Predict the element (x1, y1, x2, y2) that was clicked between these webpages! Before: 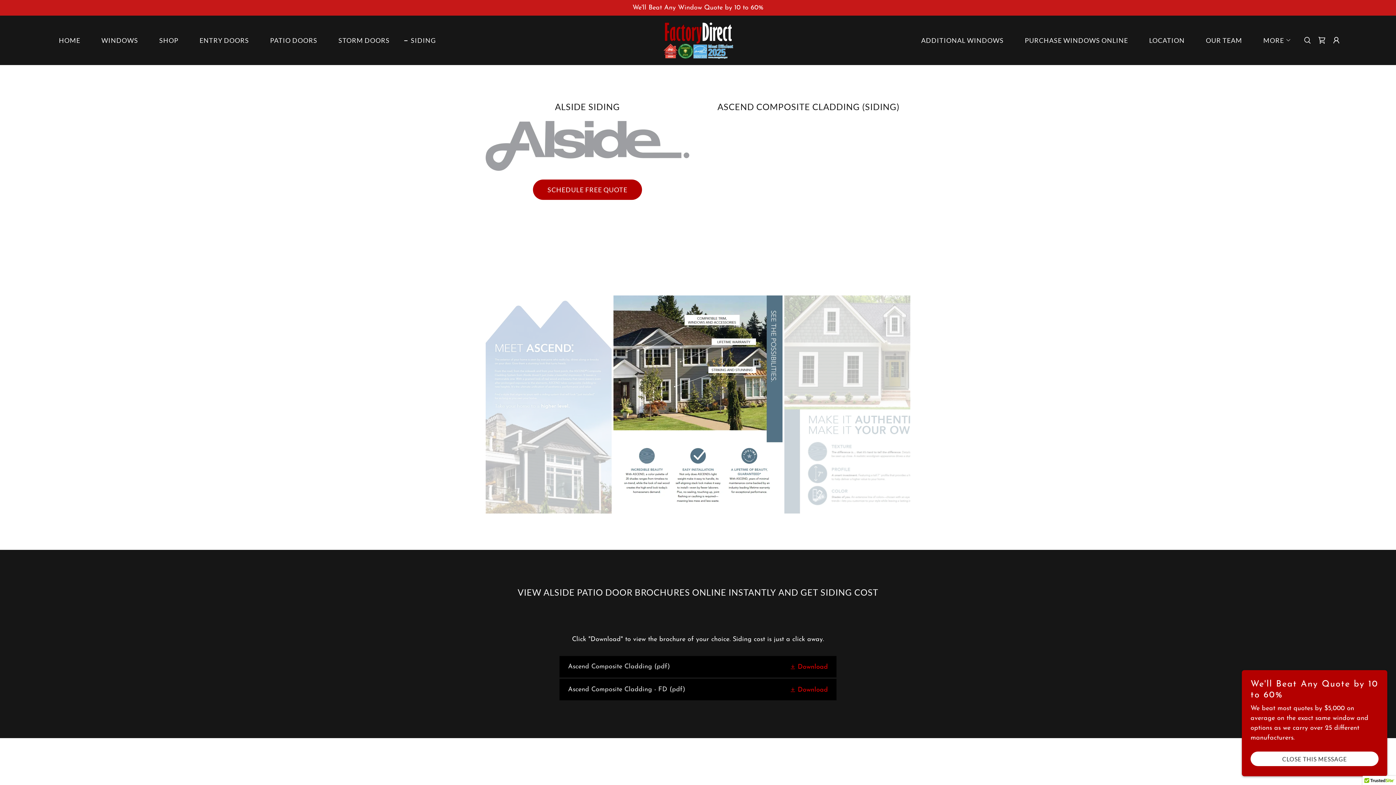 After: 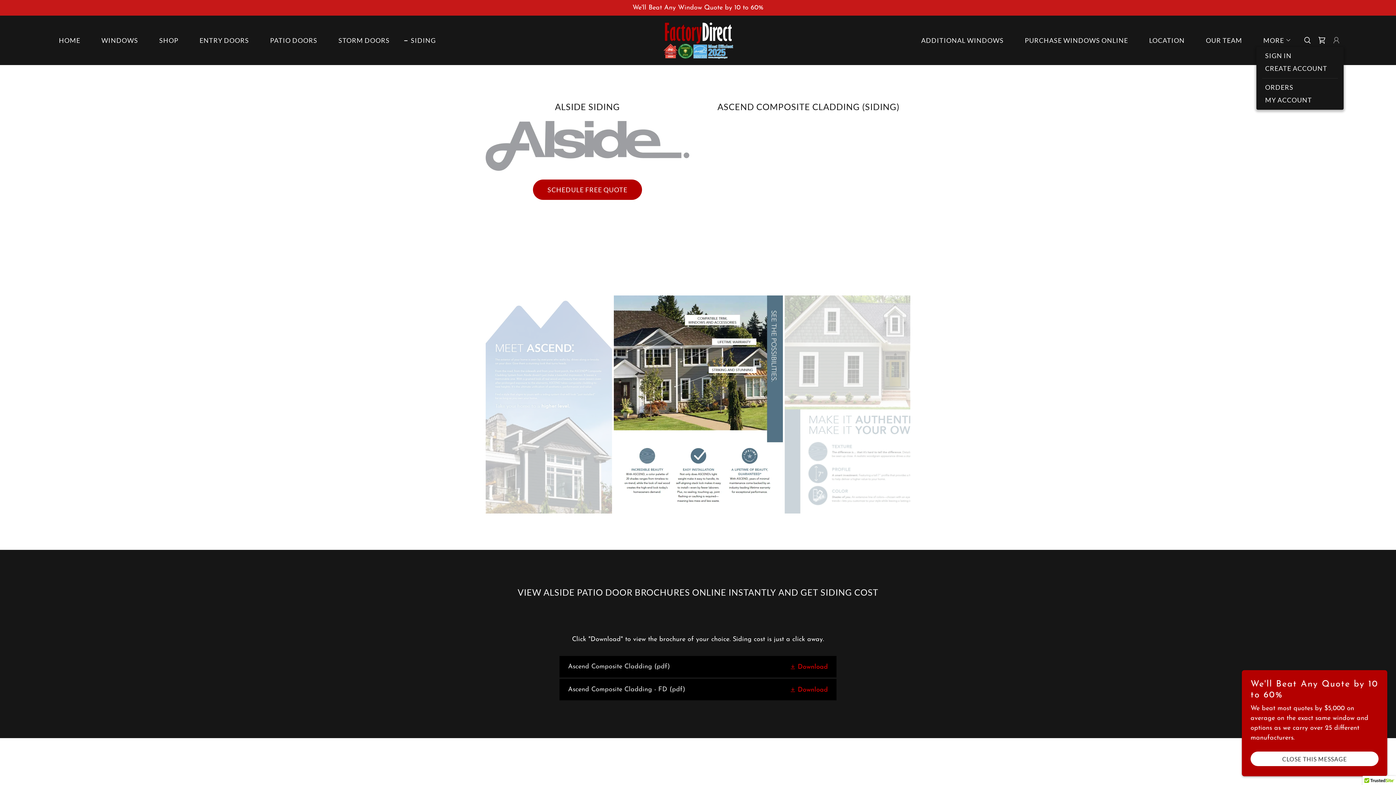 Action: bbox: (1329, 33, 1343, 47)